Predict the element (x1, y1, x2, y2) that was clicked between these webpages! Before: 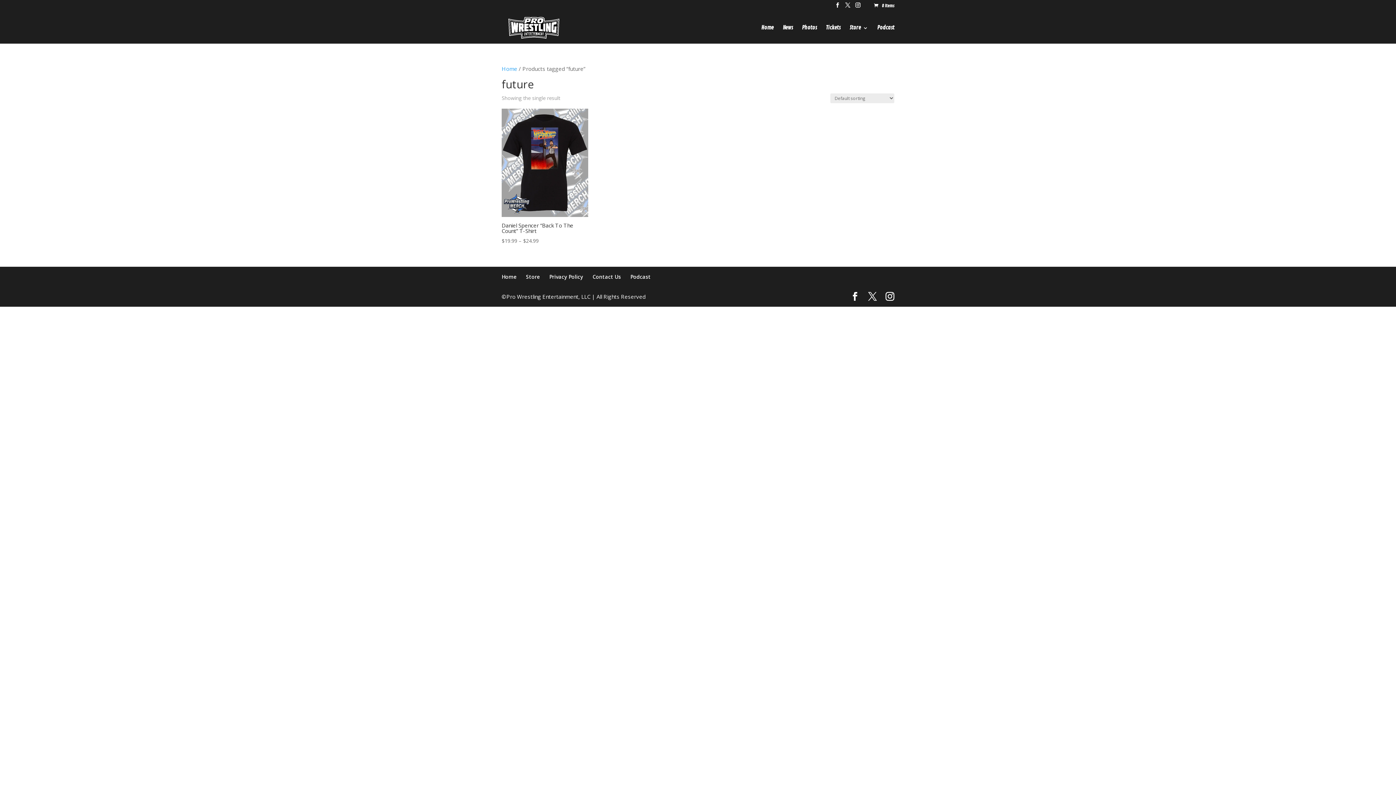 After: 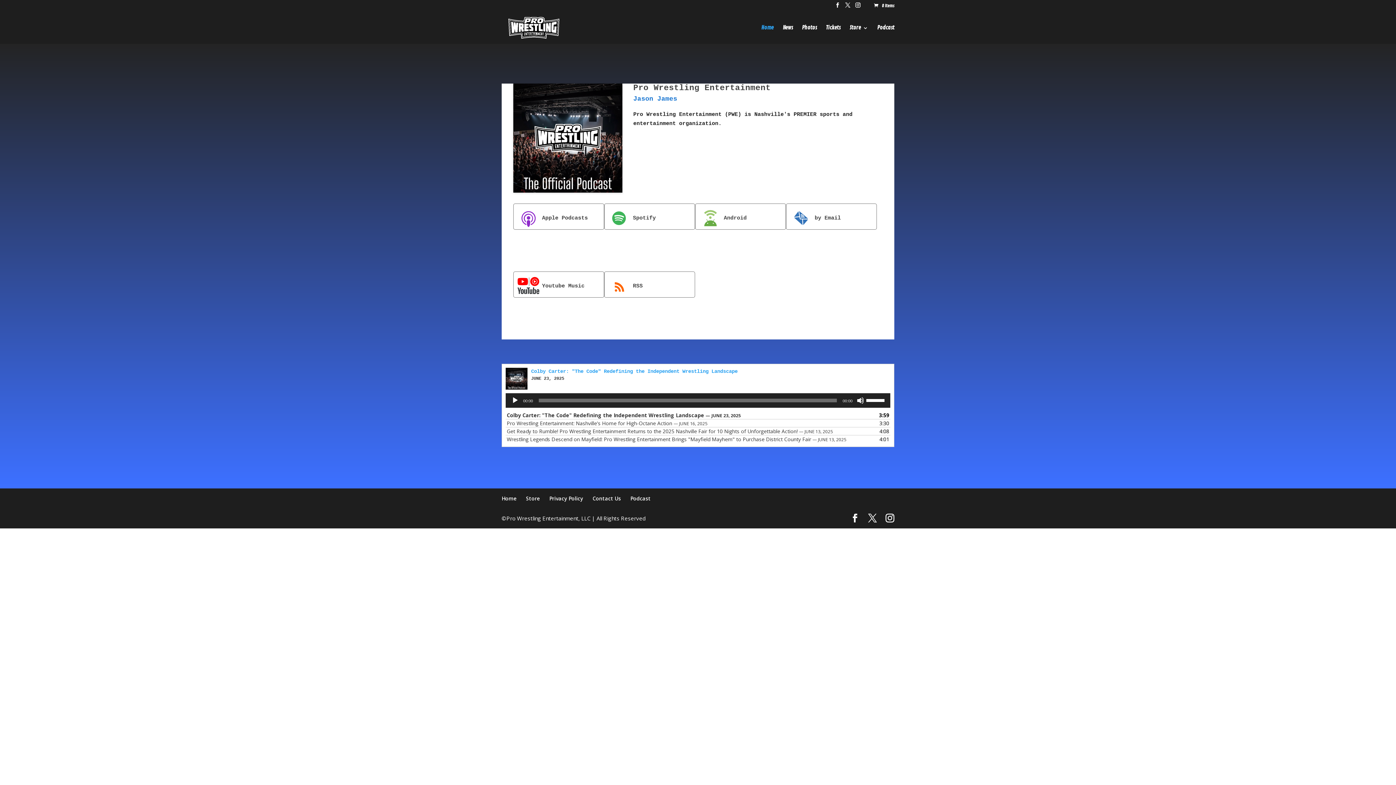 Action: bbox: (502, 23, 565, 29)